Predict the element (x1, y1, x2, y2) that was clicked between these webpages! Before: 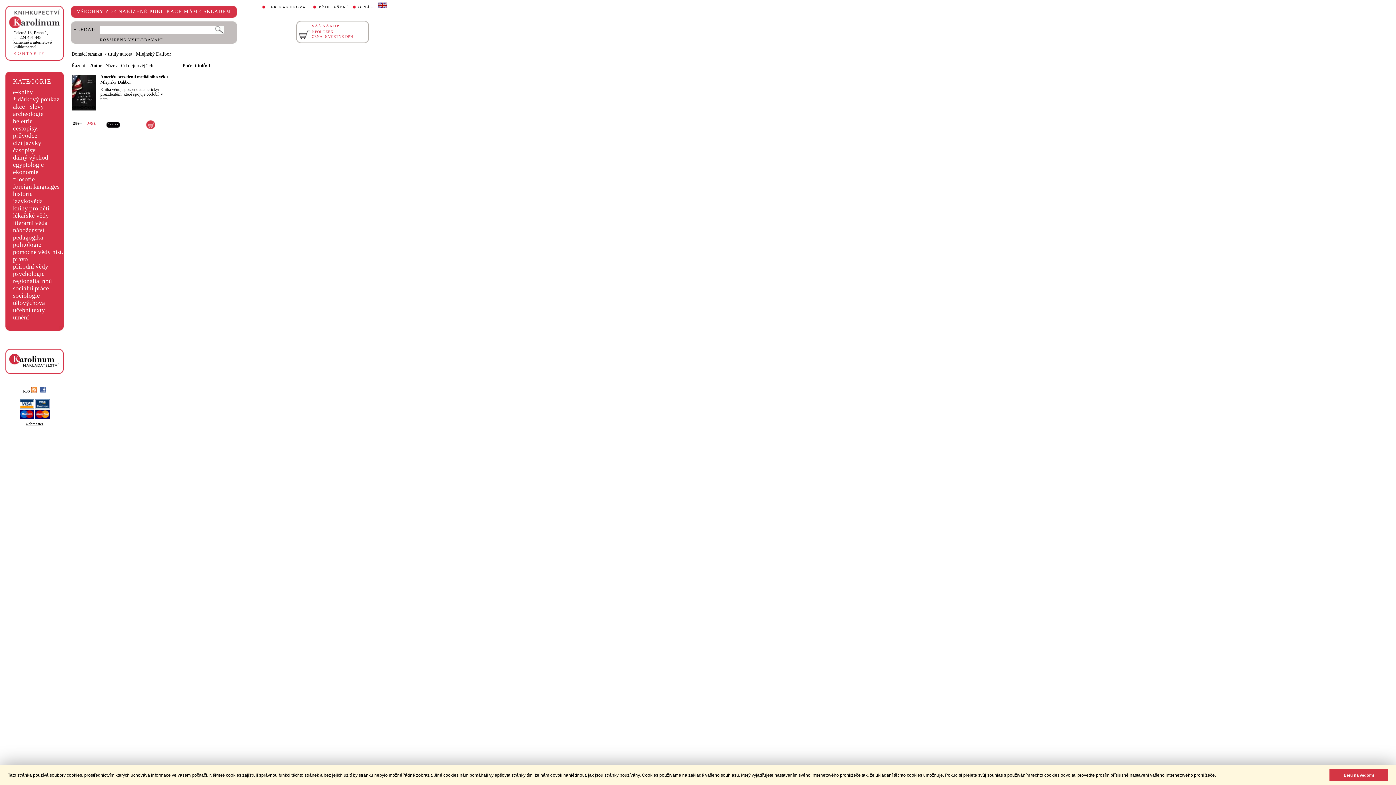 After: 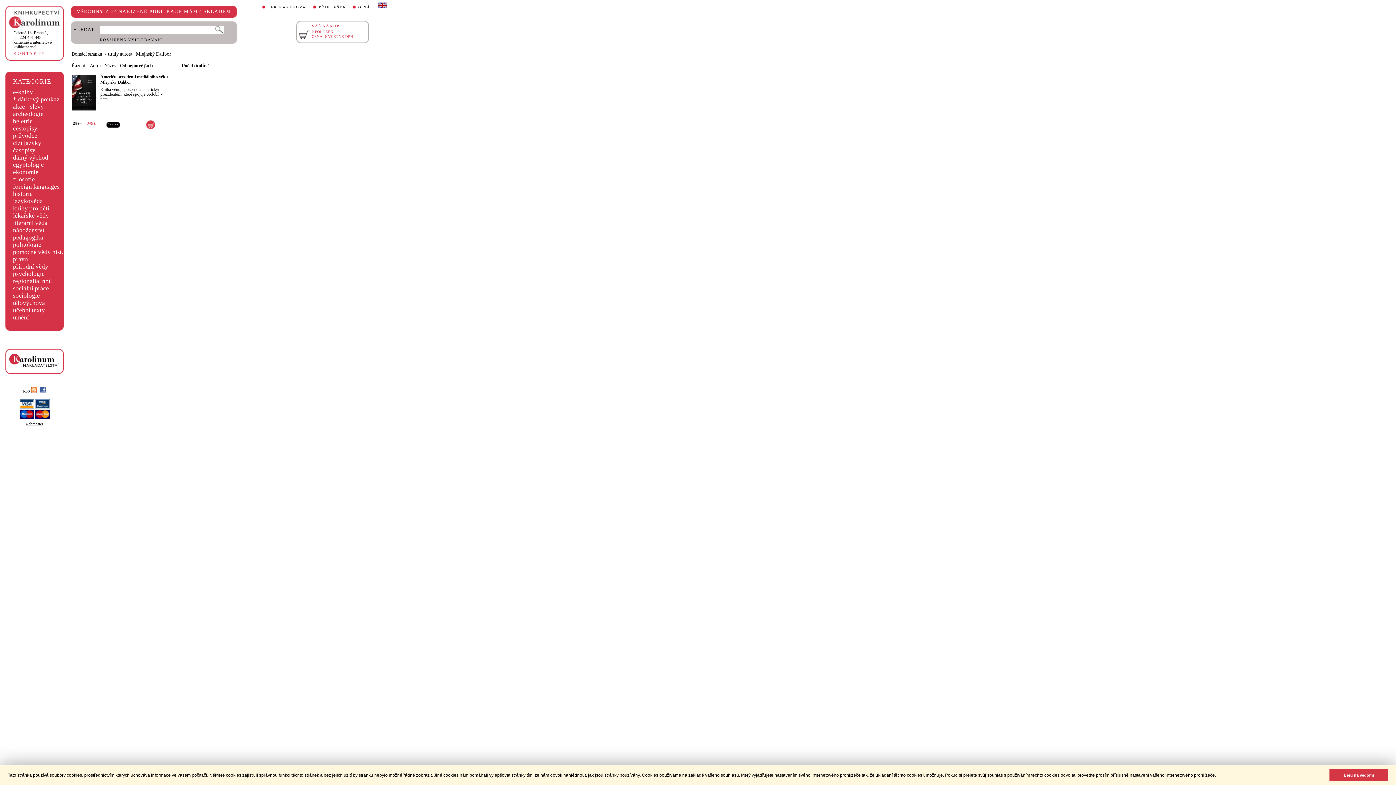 Action: label: Od nejnovějších bbox: (121, 62, 153, 68)